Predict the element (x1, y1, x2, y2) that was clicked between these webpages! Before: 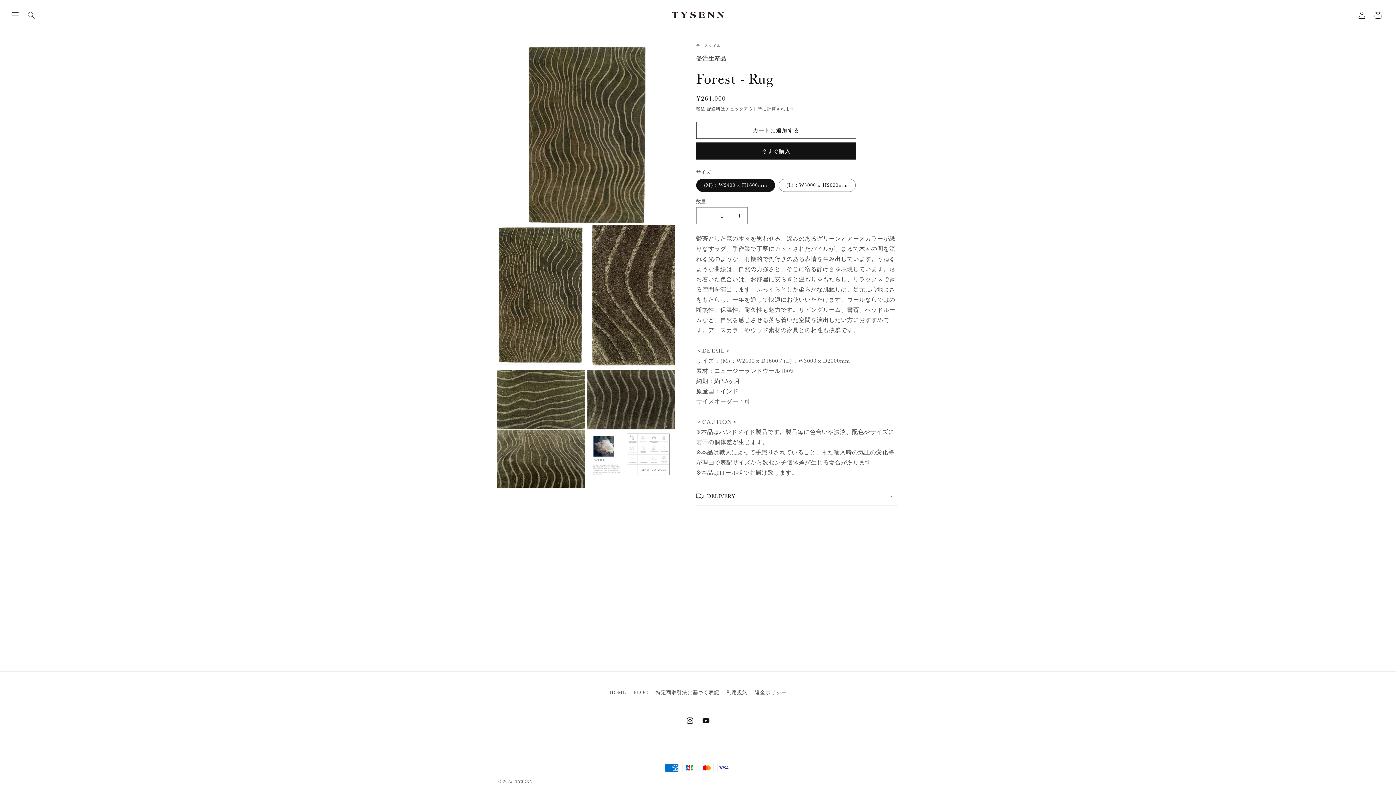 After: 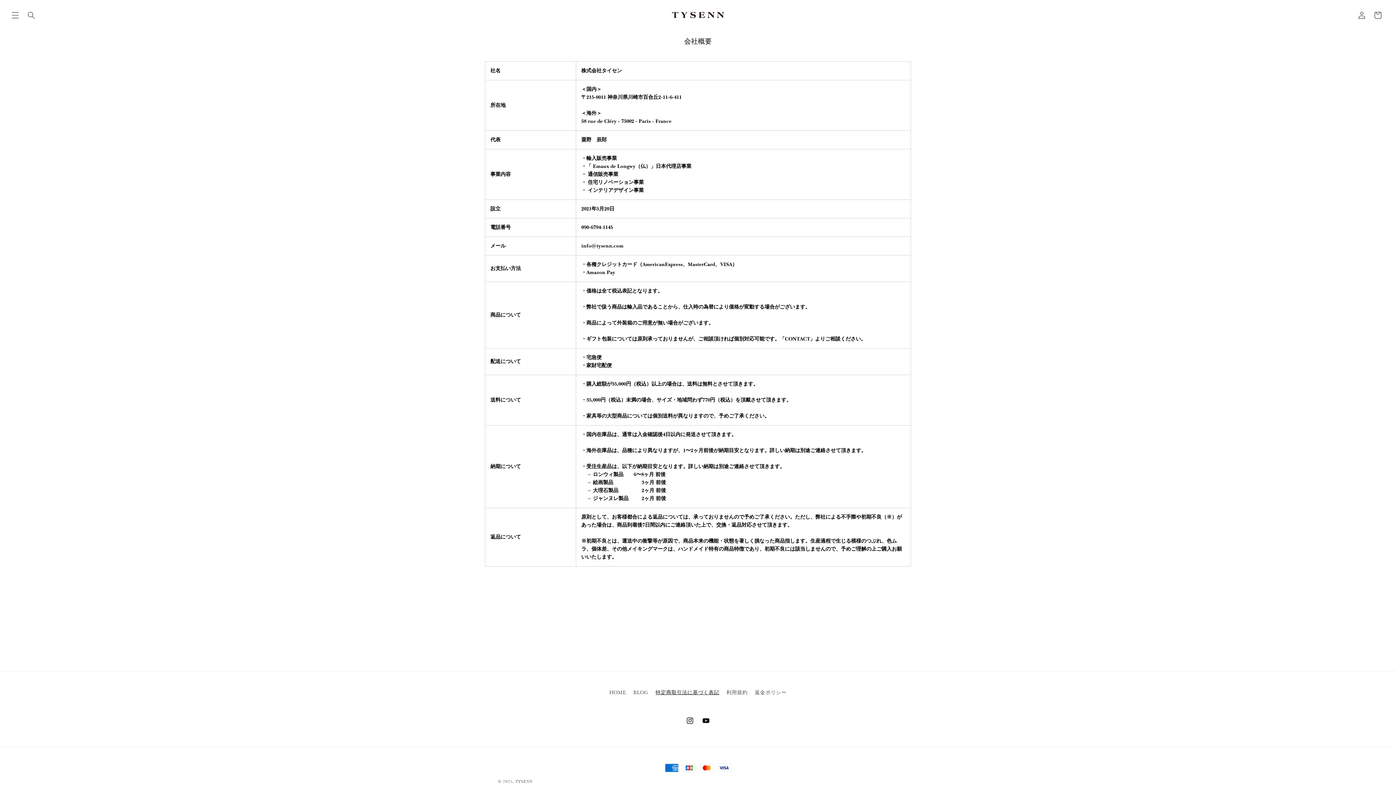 Action: bbox: (655, 686, 719, 699) label: 特定商取引法に基づく表記